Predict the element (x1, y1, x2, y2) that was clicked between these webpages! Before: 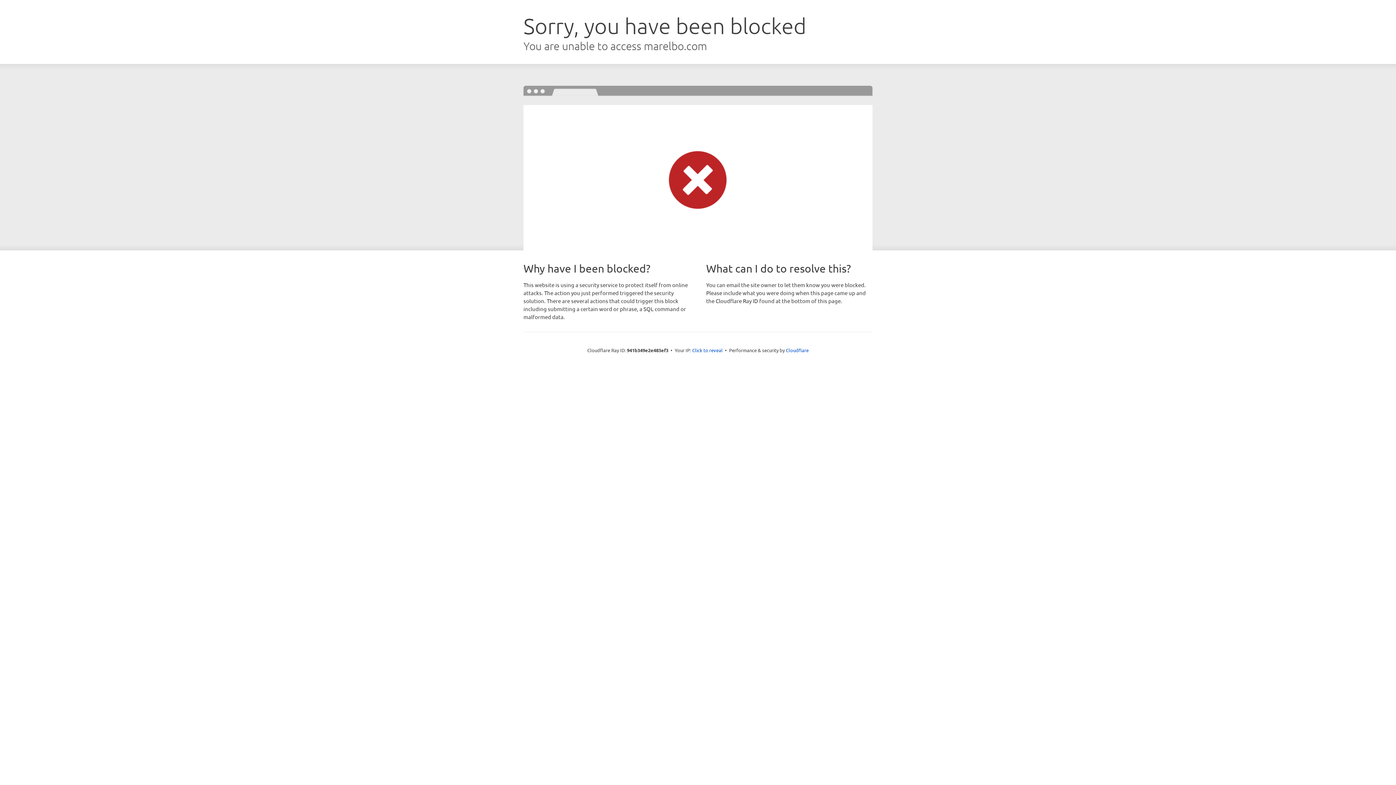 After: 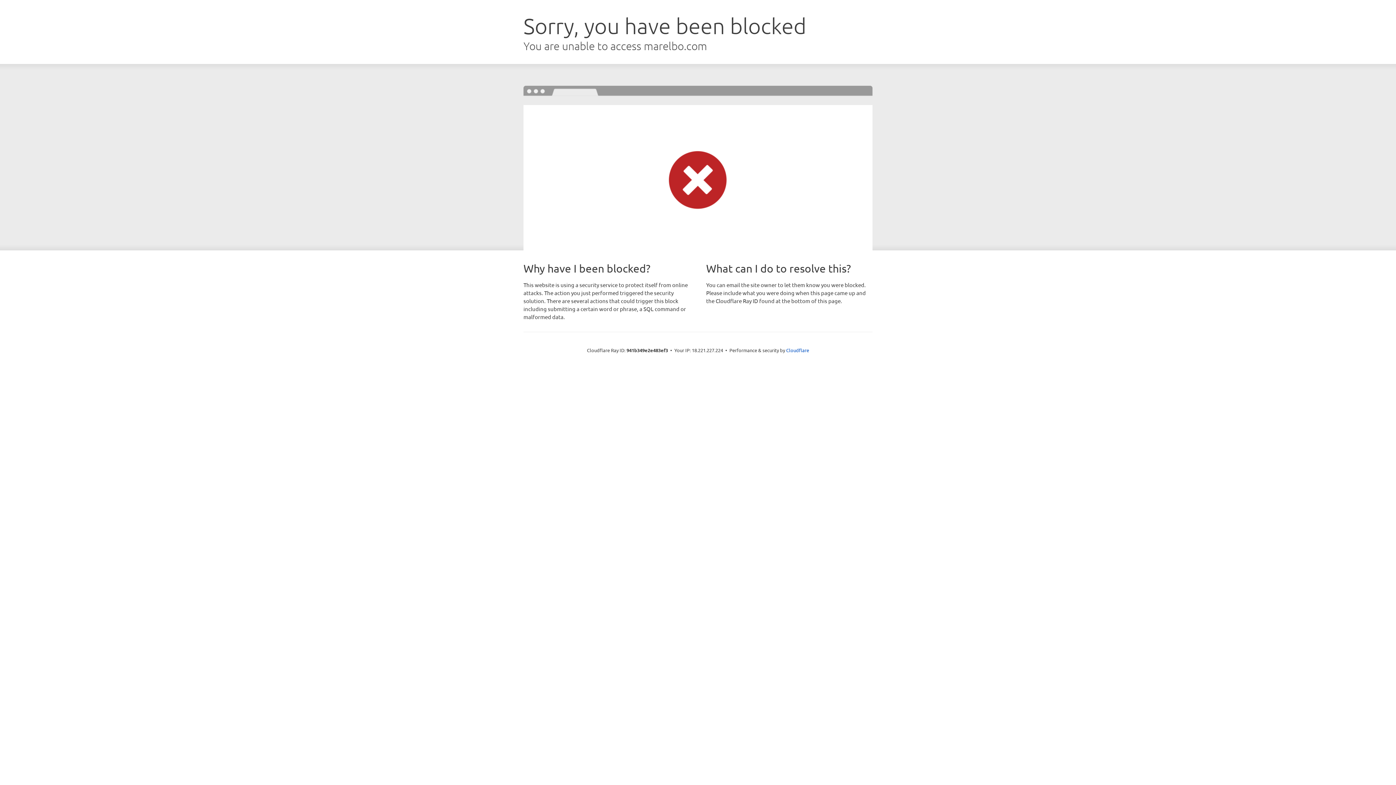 Action: bbox: (692, 346, 722, 353) label: Click to reveal